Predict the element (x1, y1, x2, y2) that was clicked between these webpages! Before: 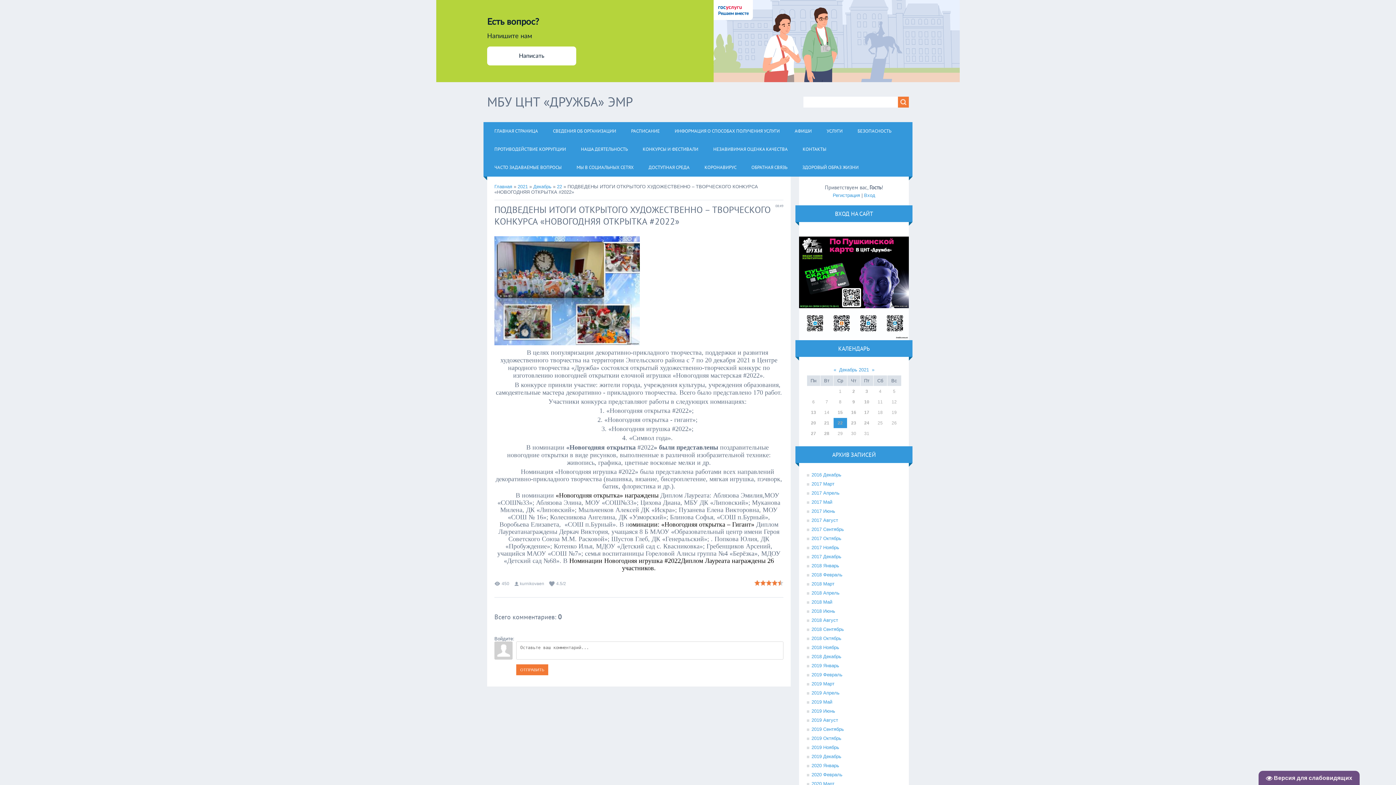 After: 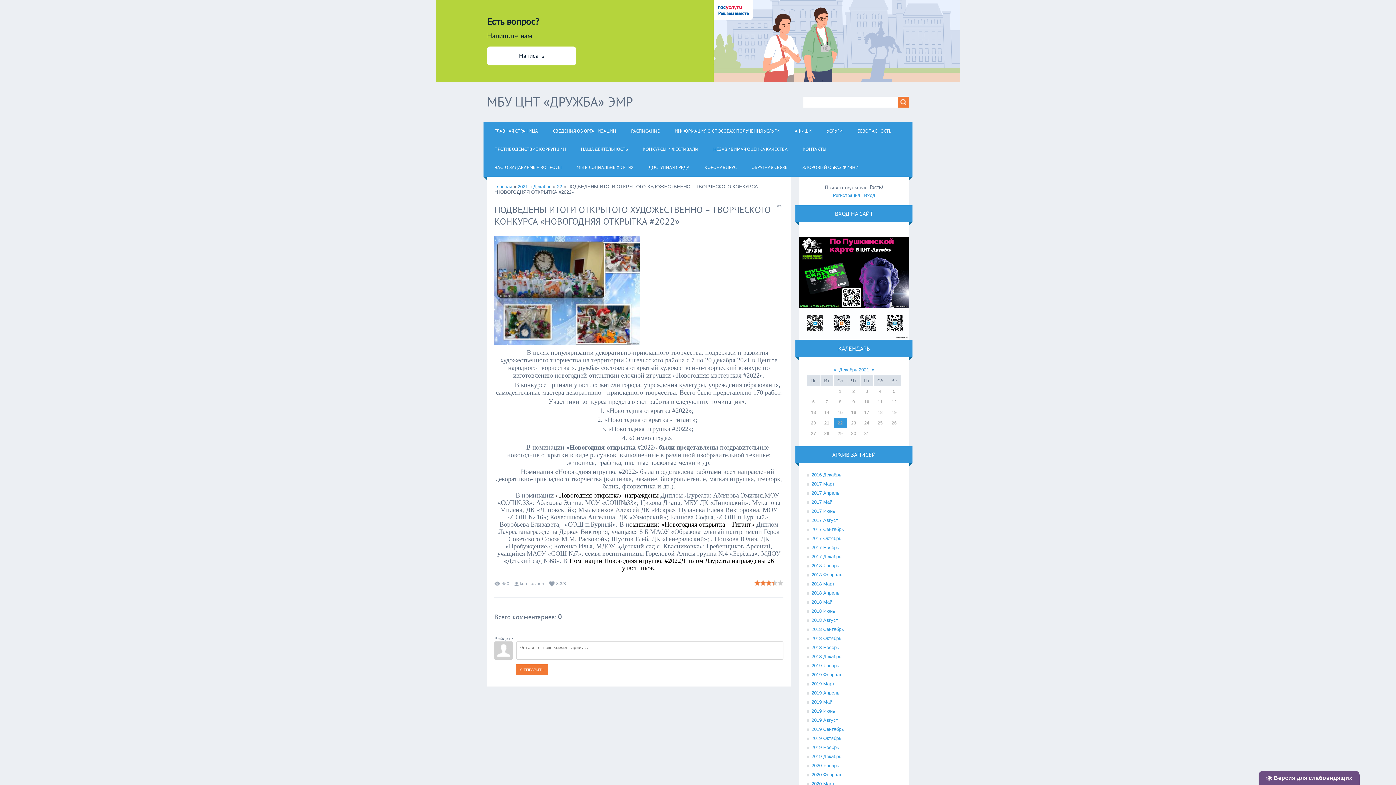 Action: bbox: (754, 580, 760, 586) label: 1